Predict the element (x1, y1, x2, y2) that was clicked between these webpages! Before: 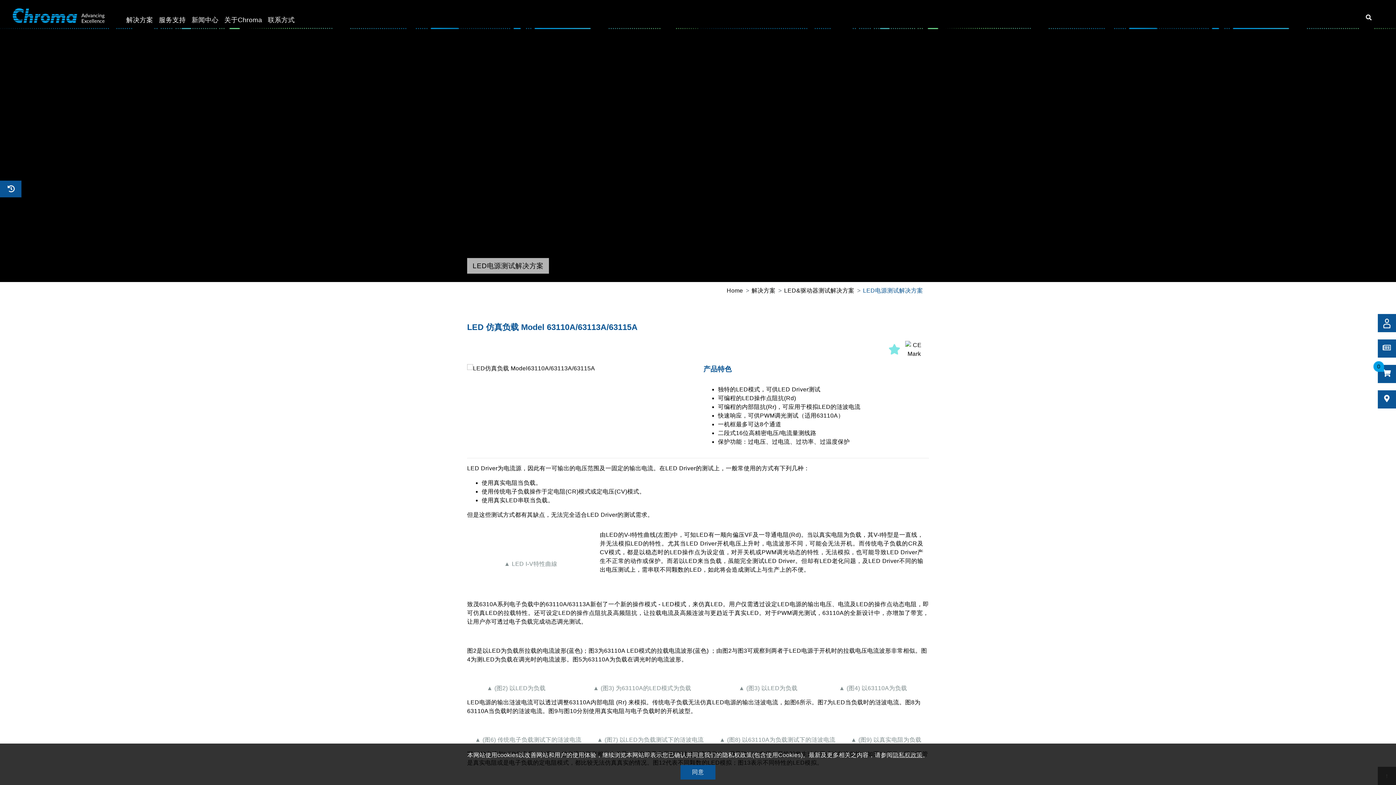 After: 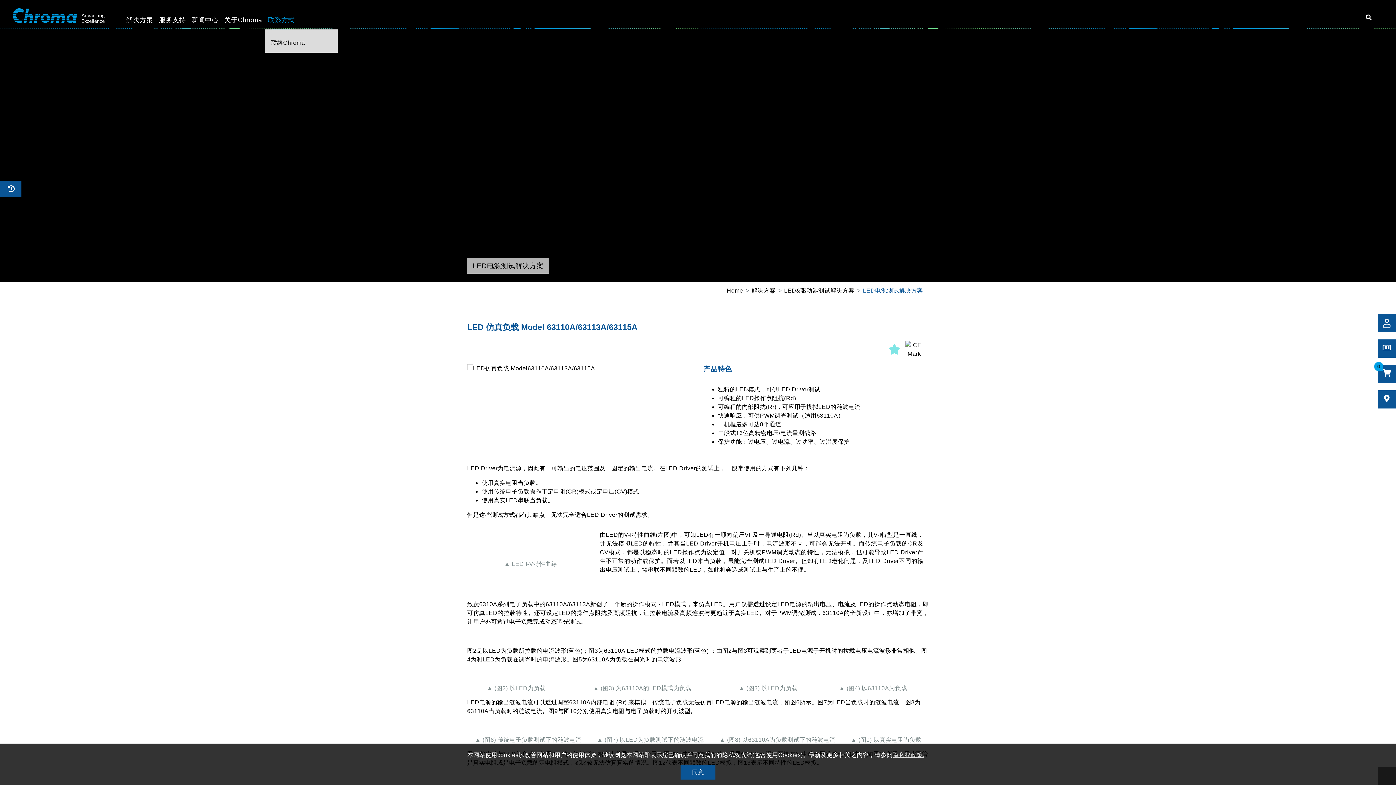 Action: bbox: (265, 5, 297, 29) label: 联系方式